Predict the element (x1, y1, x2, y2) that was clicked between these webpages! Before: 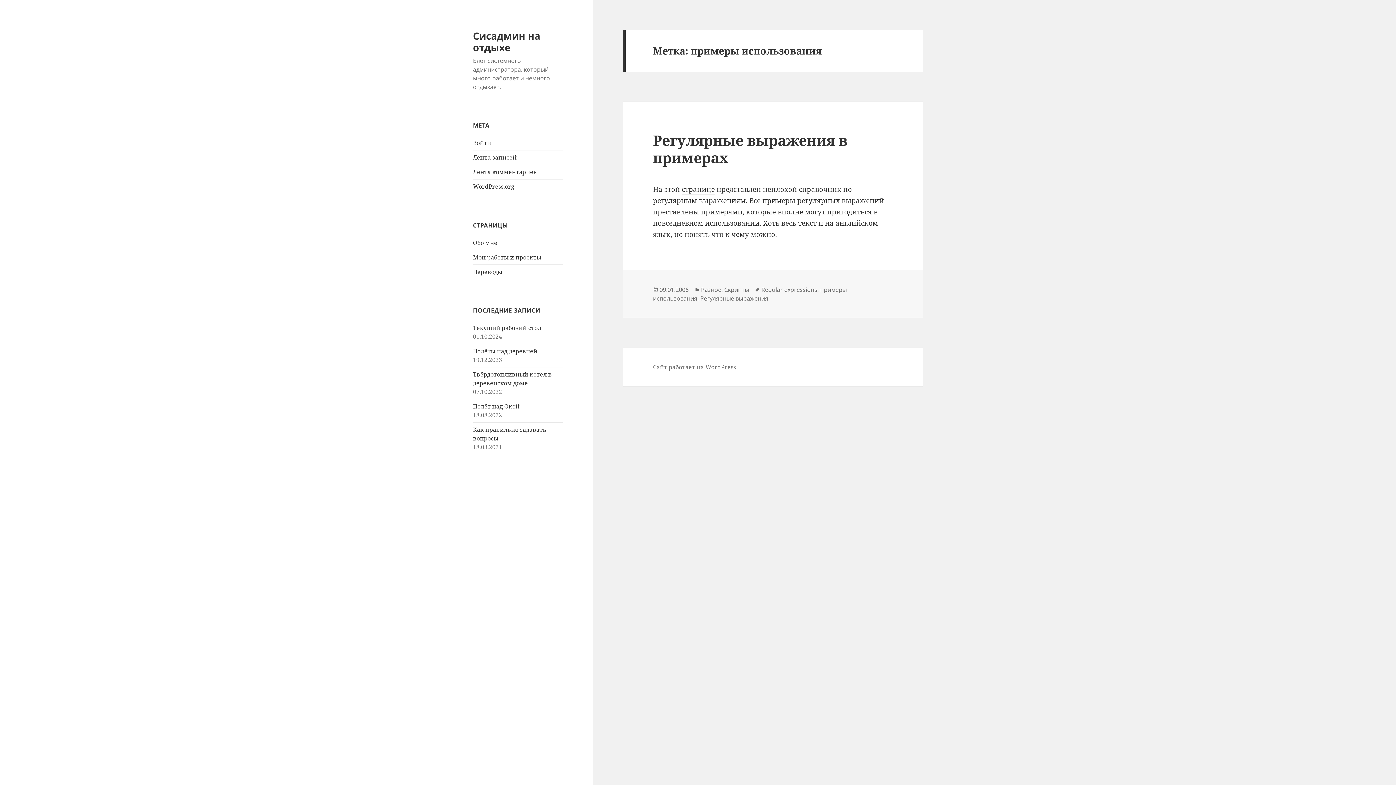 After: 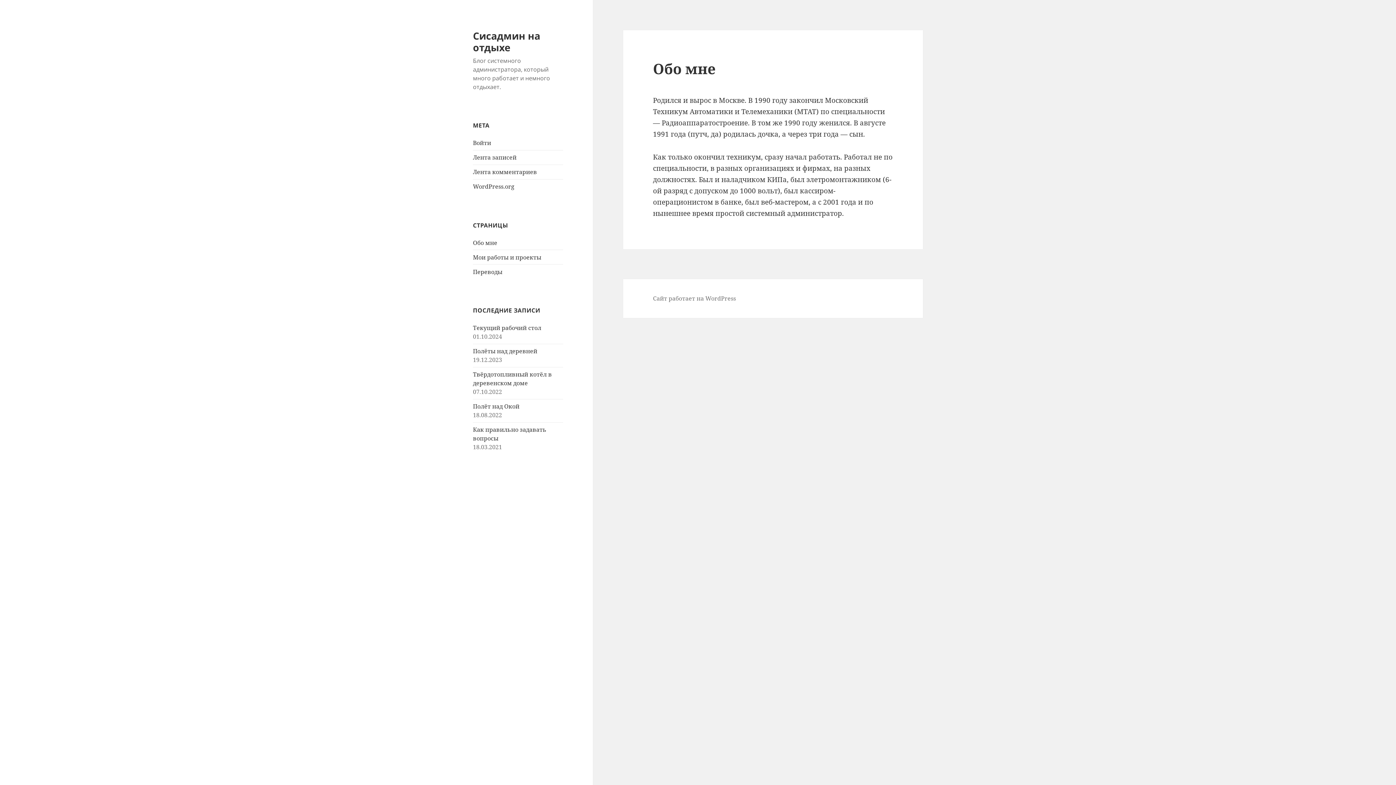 Action: bbox: (473, 238, 497, 246) label: Обо мне